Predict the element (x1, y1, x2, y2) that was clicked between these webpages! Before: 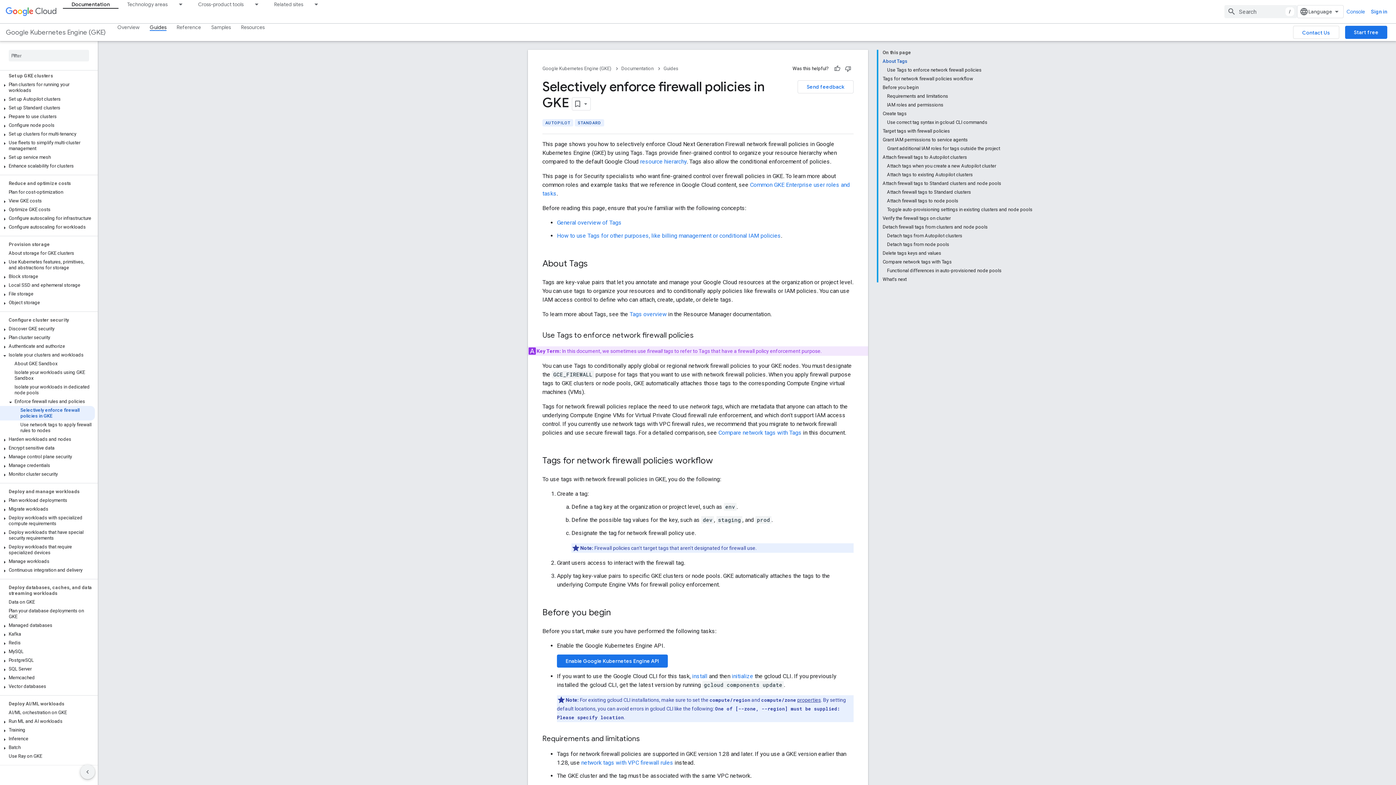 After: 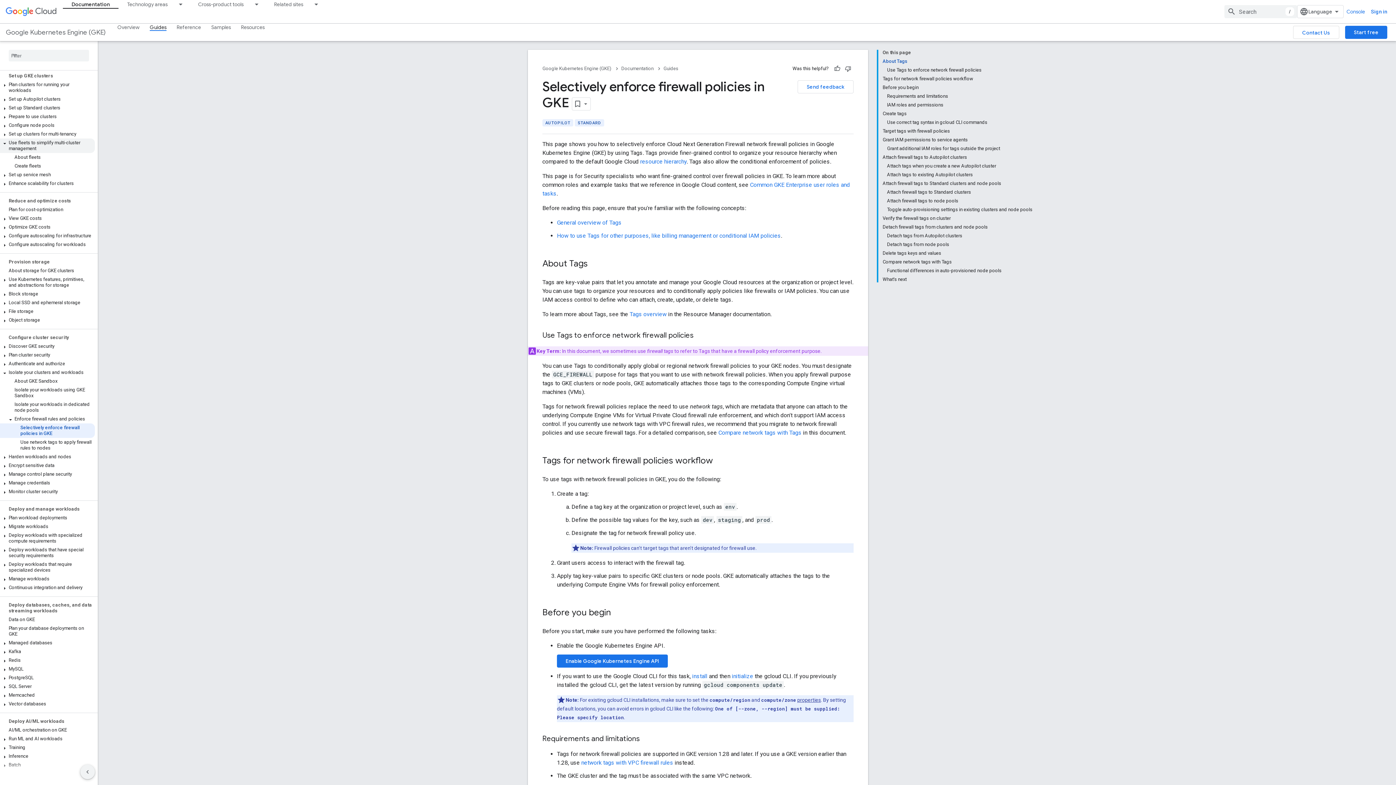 Action: label: Use fleets to simplify multi-cluster management bbox: (0, 383, 94, 397)